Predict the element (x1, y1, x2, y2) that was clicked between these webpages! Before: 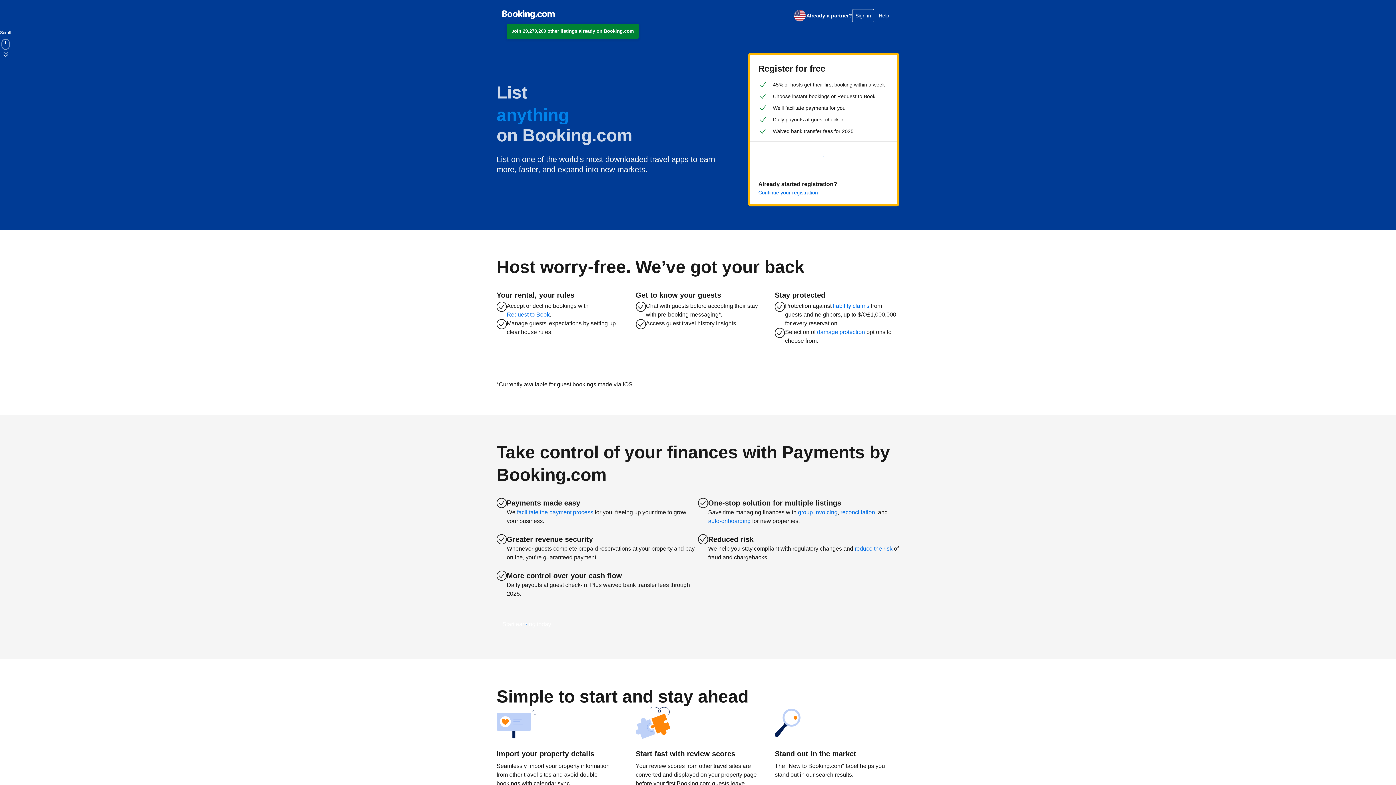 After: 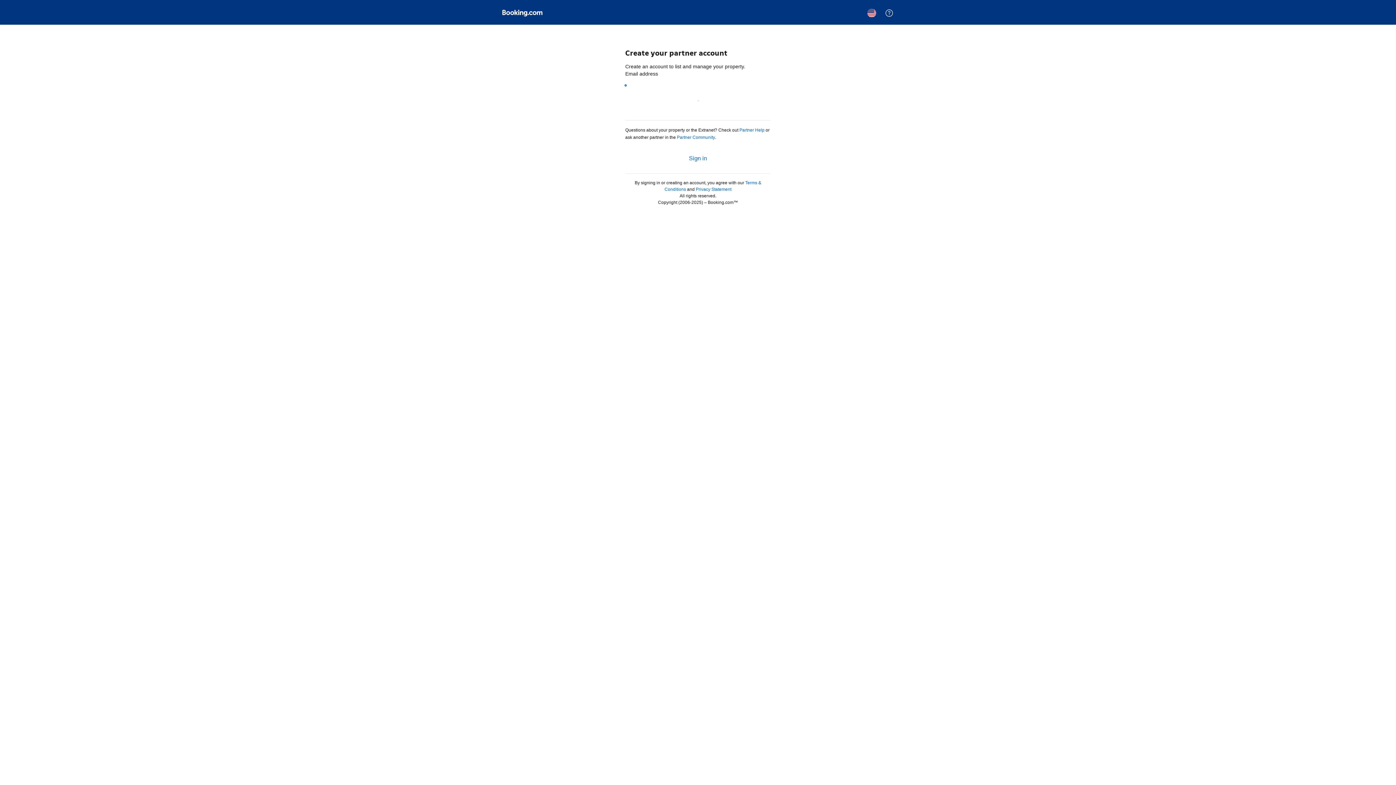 Action: bbox: (496, 354, 555, 371) label: Host with us today